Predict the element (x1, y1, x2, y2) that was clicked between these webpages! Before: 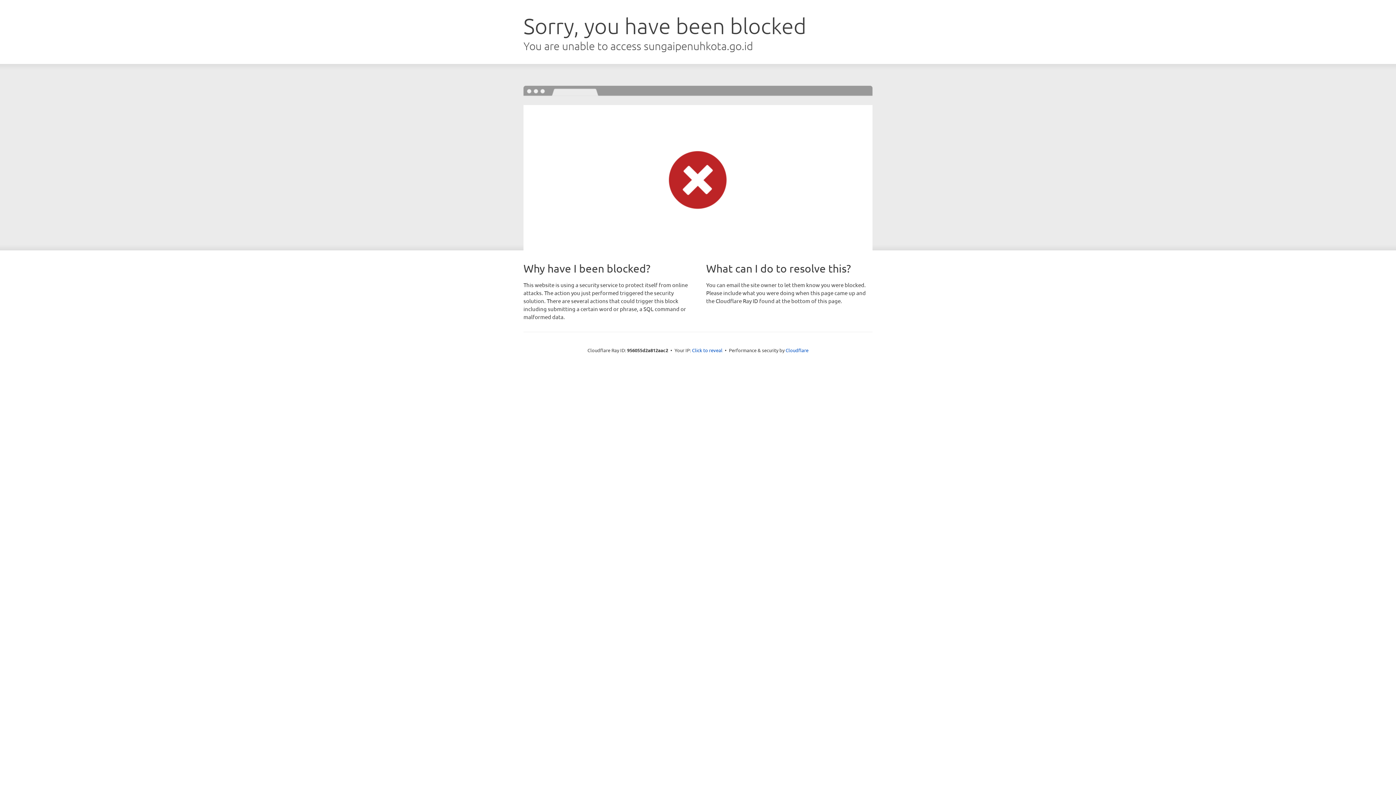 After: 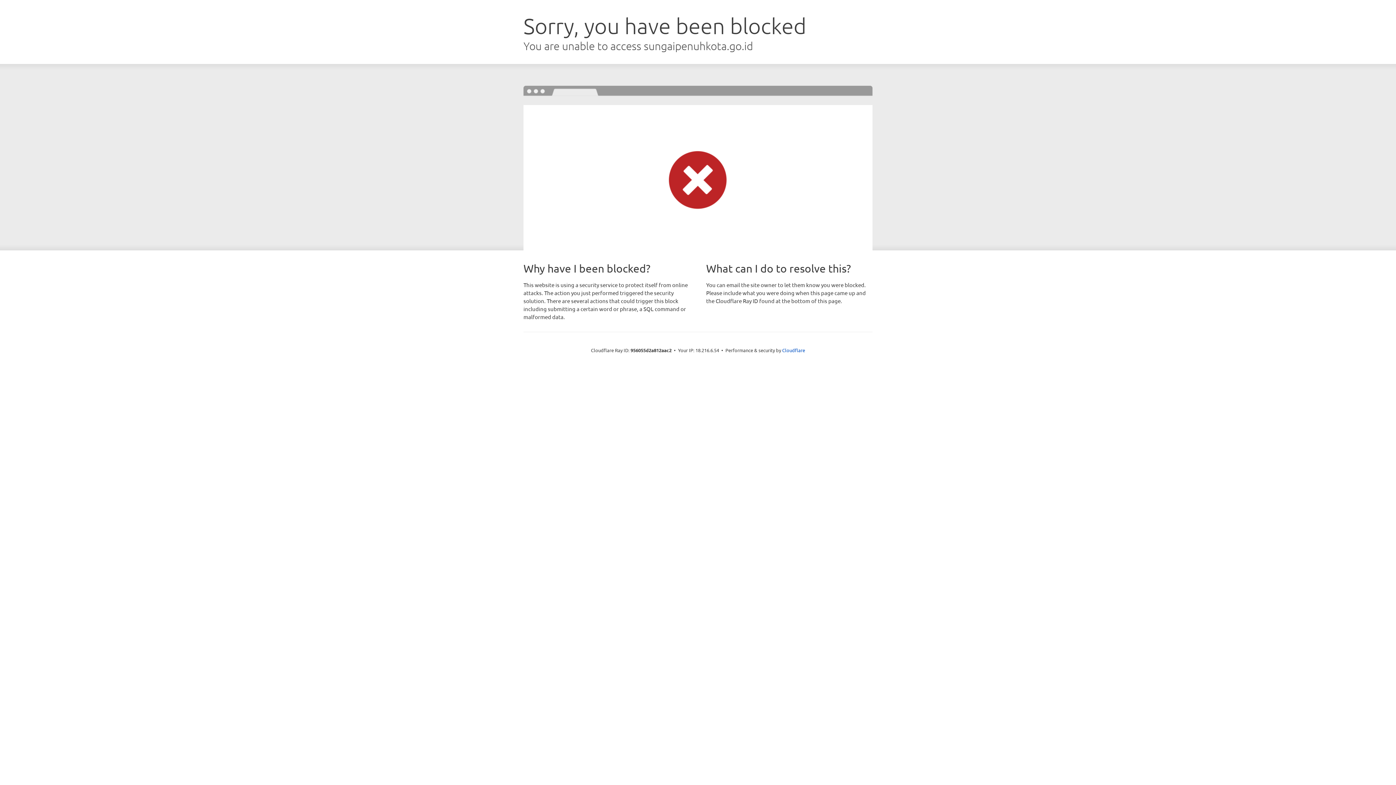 Action: label: Click to reveal bbox: (692, 346, 722, 353)